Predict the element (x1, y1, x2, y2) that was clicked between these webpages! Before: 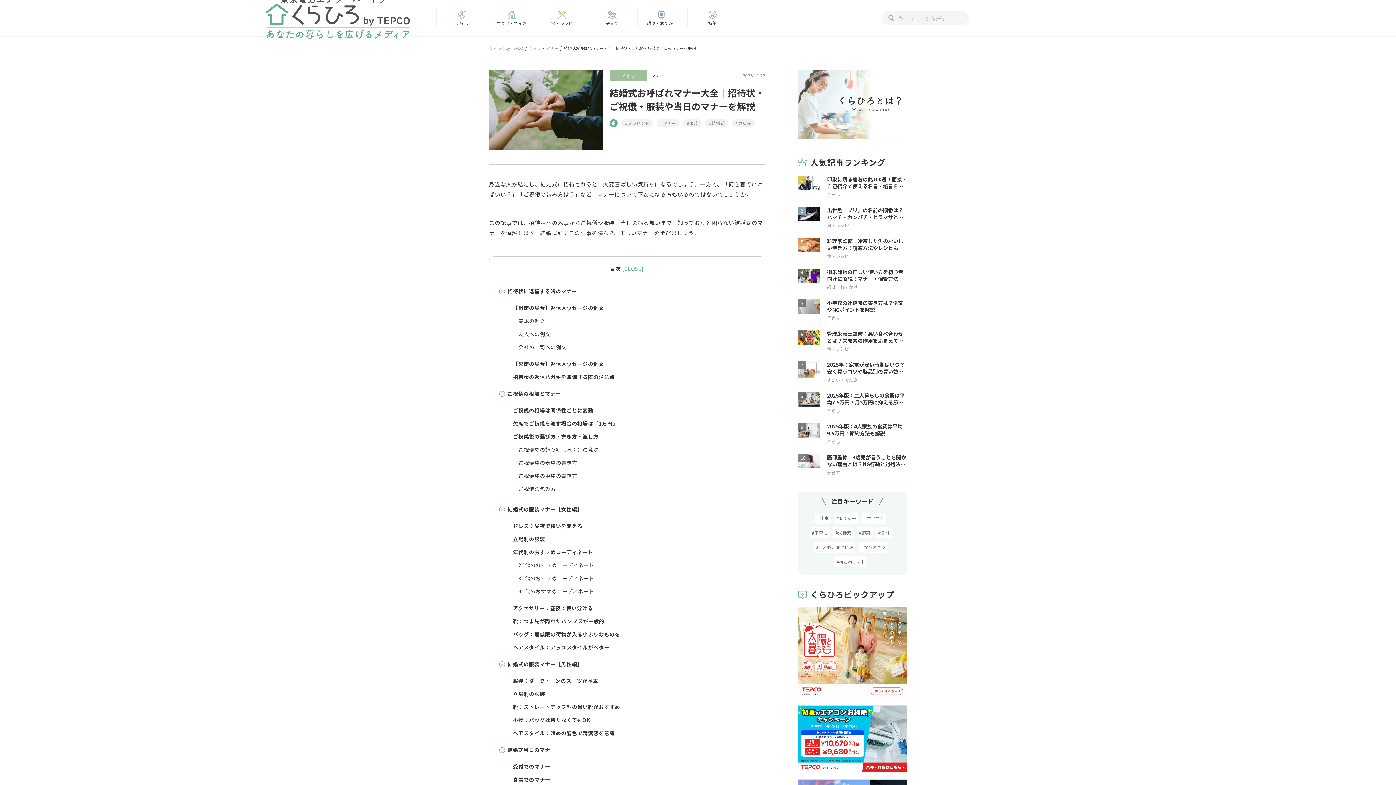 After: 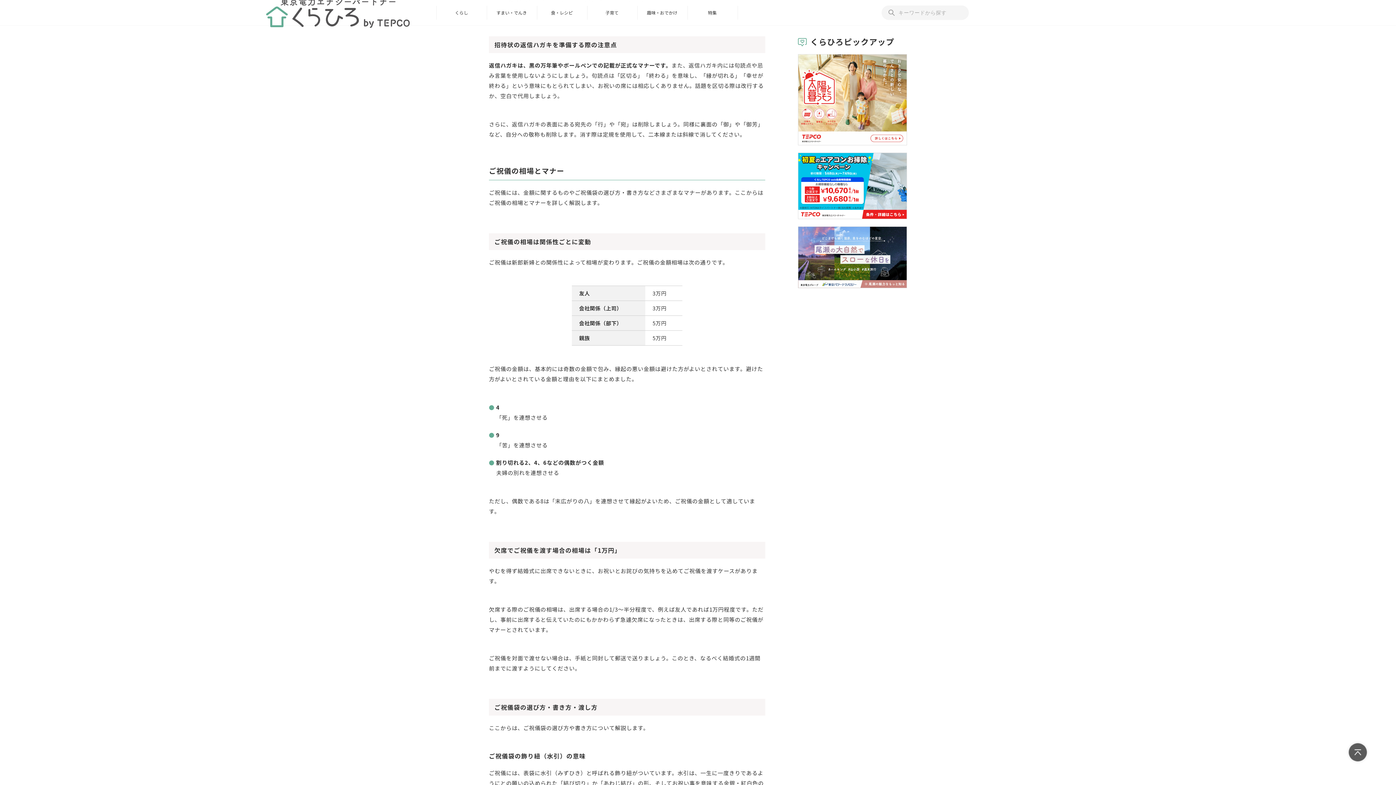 Action: bbox: (513, 370, 756, 383) label: 招待状の返信ハガキを準備する際の注意点